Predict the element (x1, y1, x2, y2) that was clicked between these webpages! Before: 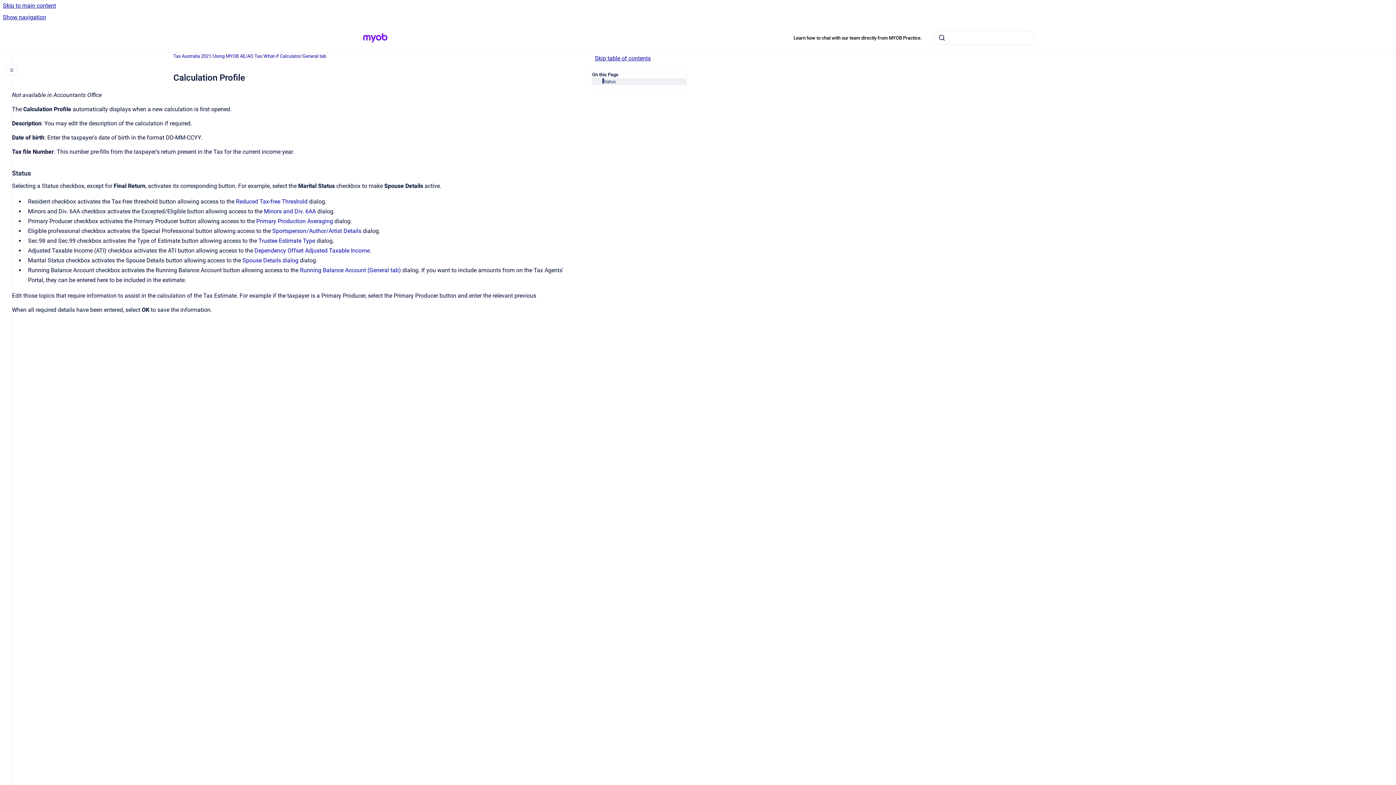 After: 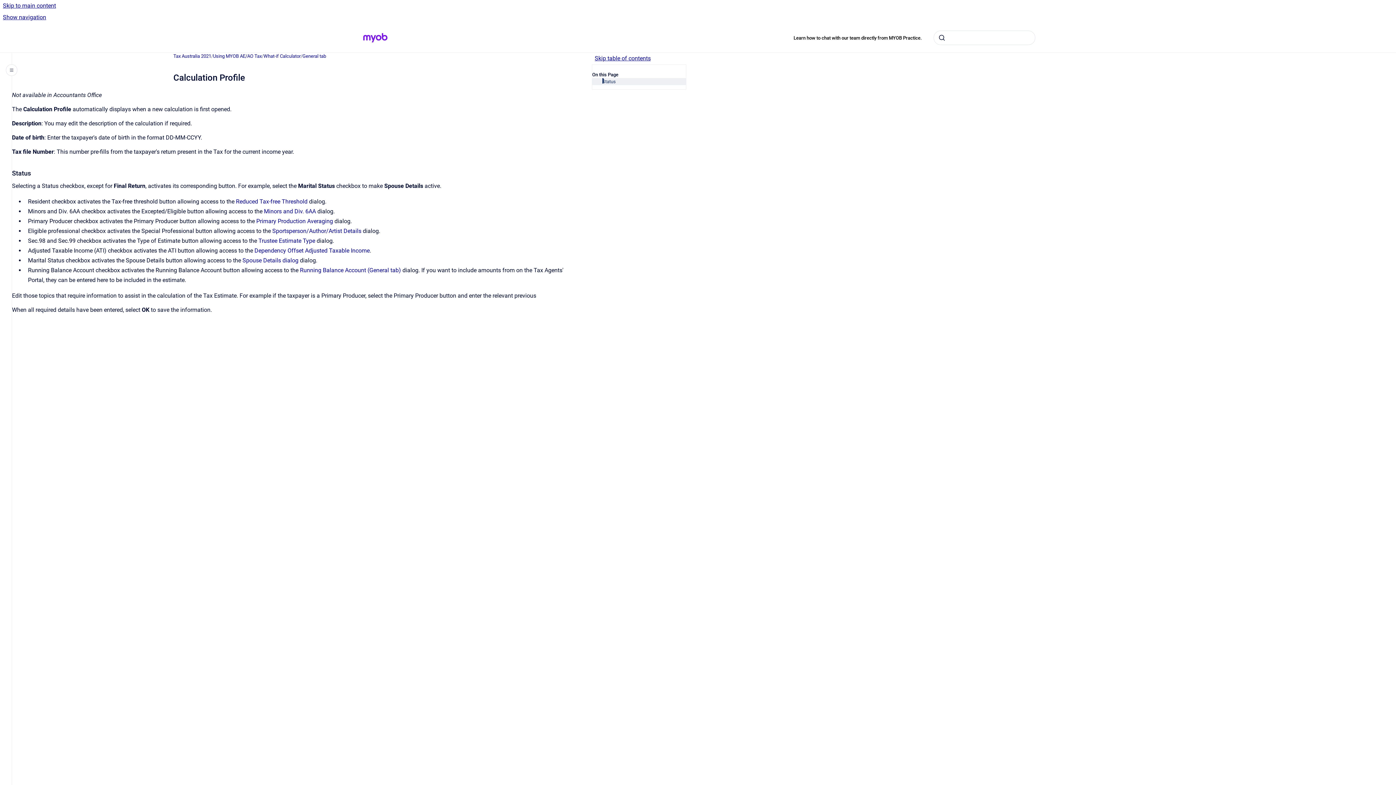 Action: label: Submit bbox: (936, 34, 948, 41)